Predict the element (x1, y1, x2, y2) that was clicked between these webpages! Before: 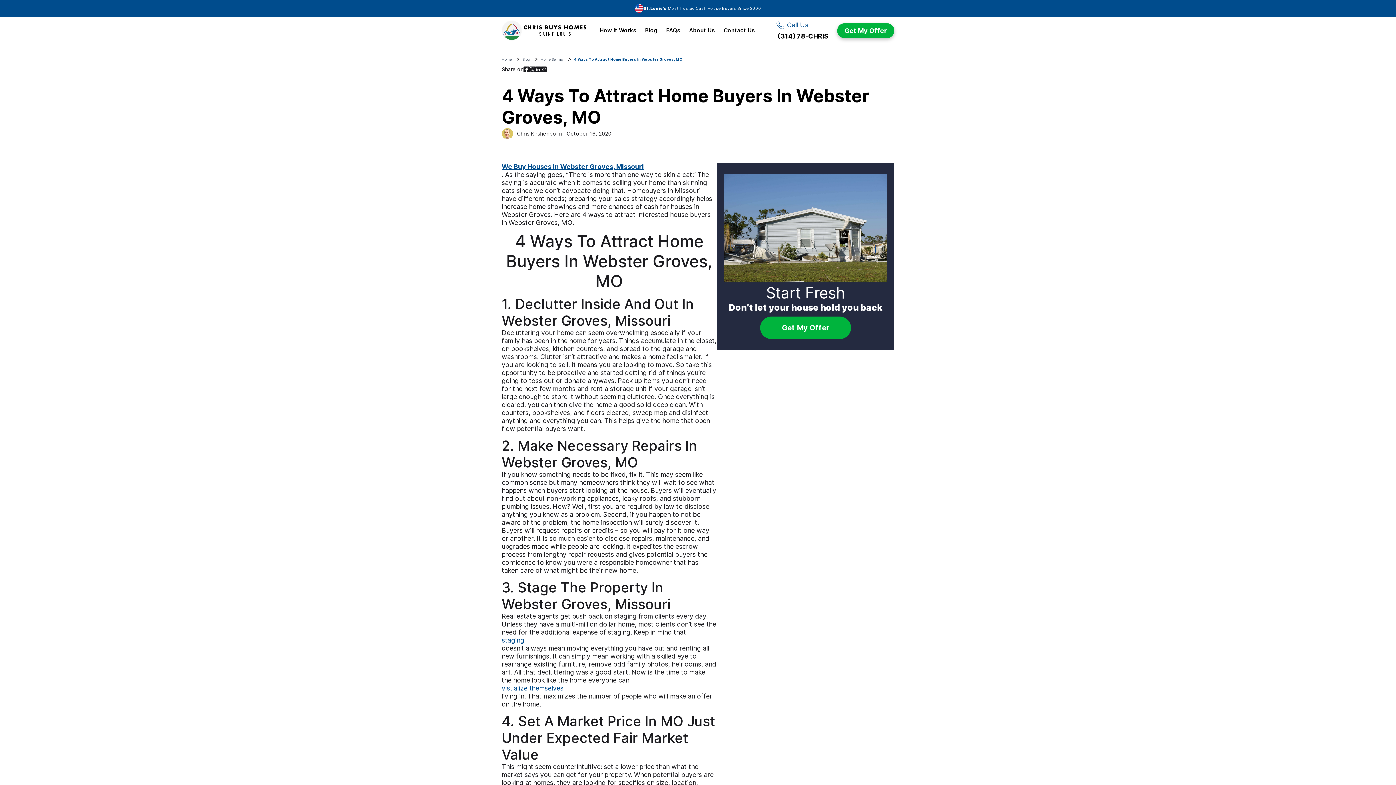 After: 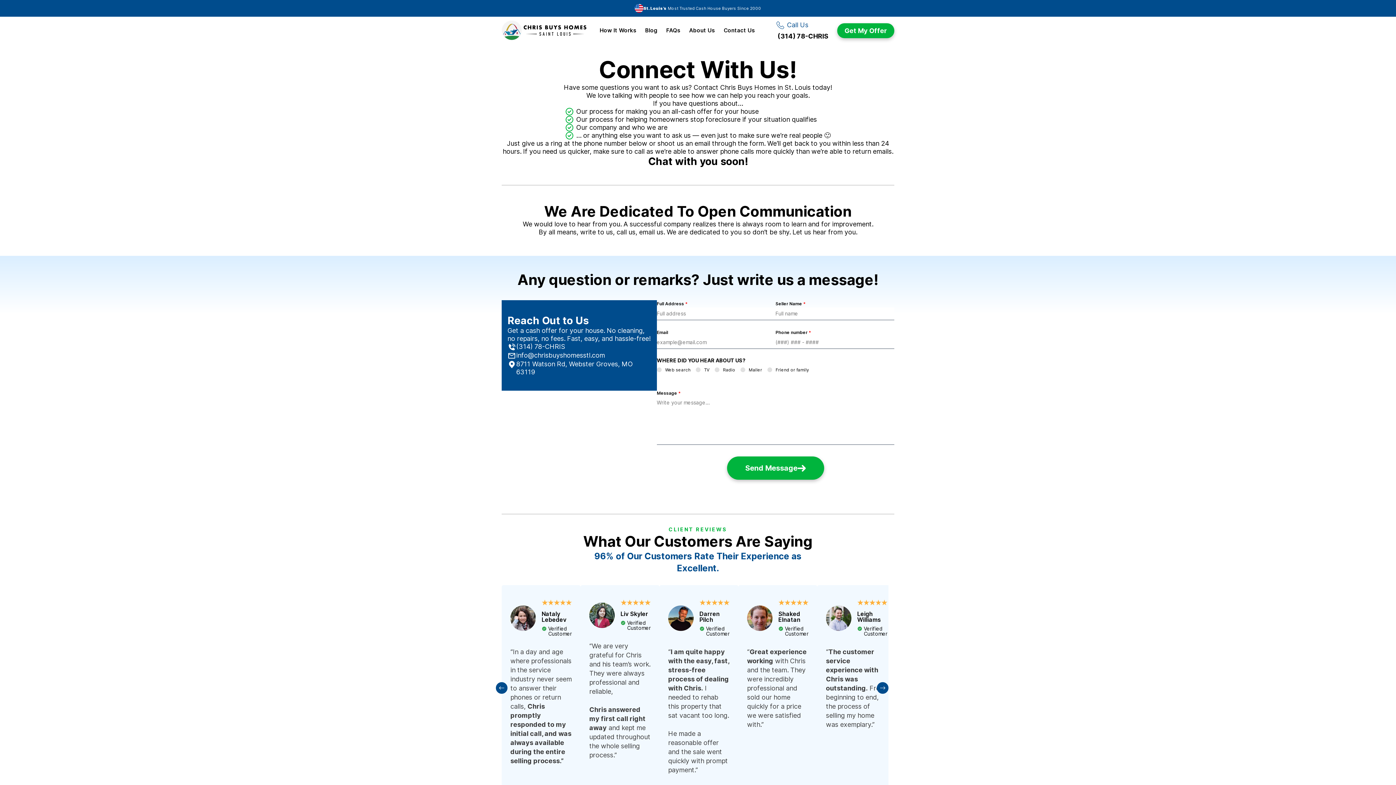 Action: label: Contact Us bbox: (719, 16, 759, 44)